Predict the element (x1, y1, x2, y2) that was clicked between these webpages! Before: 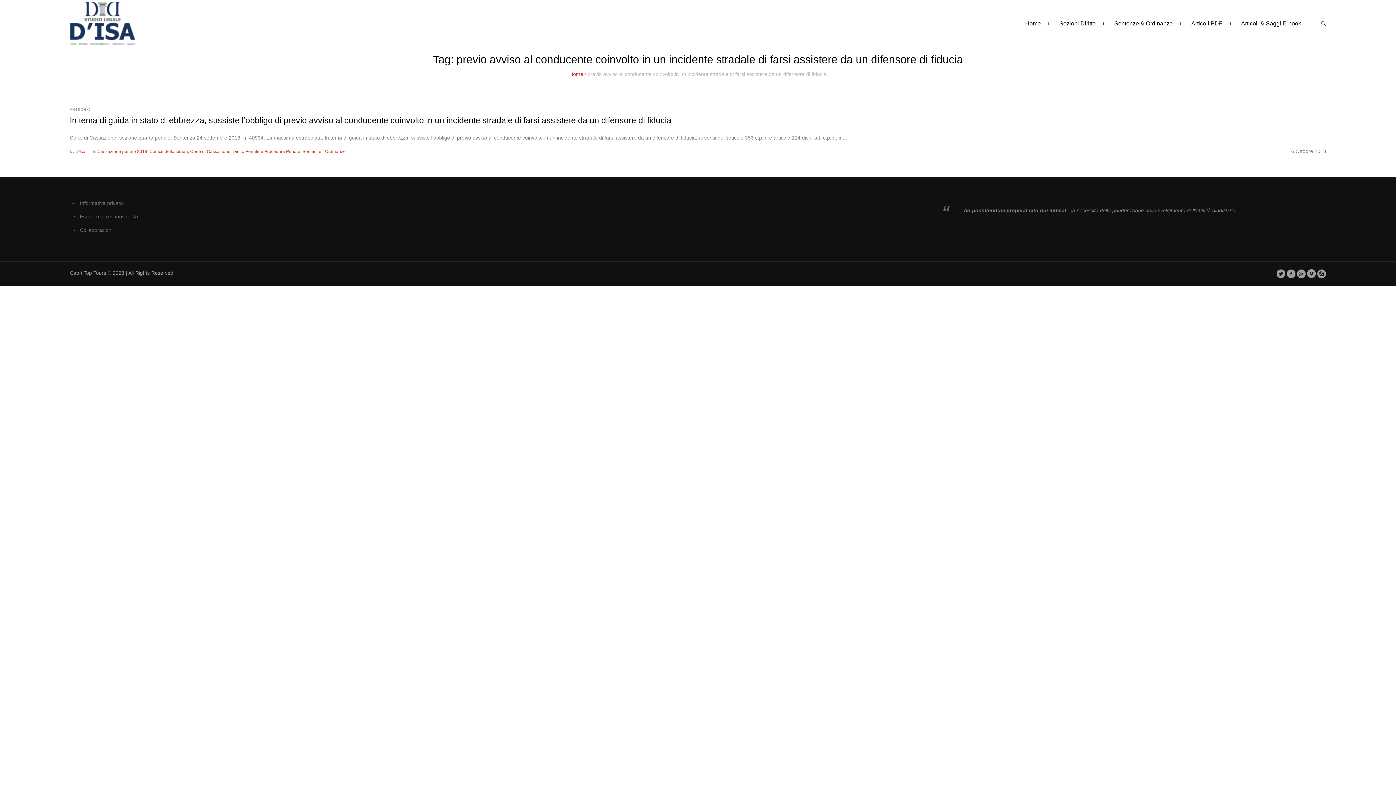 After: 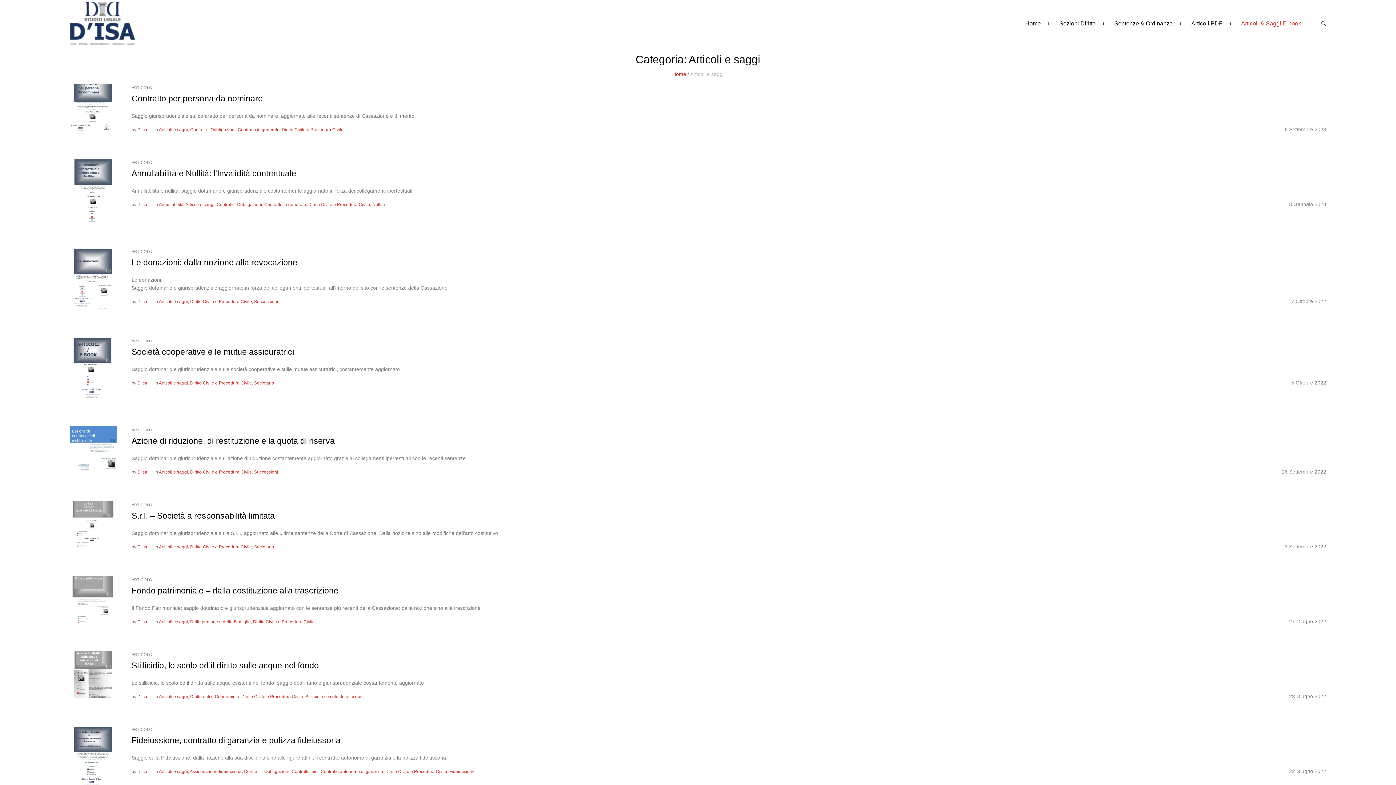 Action: label: Articoli & Saggi E-book bbox: (1234, 15, 1308, 31)